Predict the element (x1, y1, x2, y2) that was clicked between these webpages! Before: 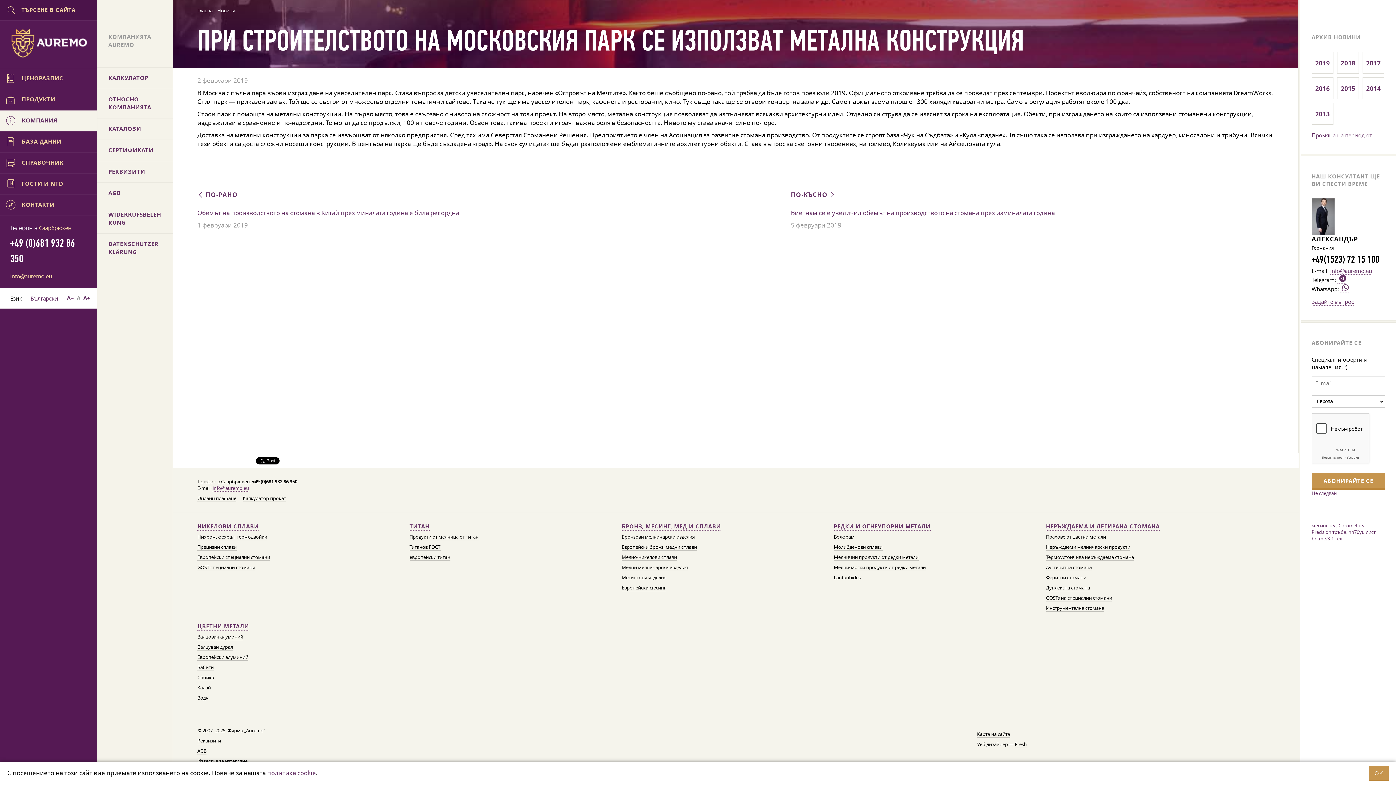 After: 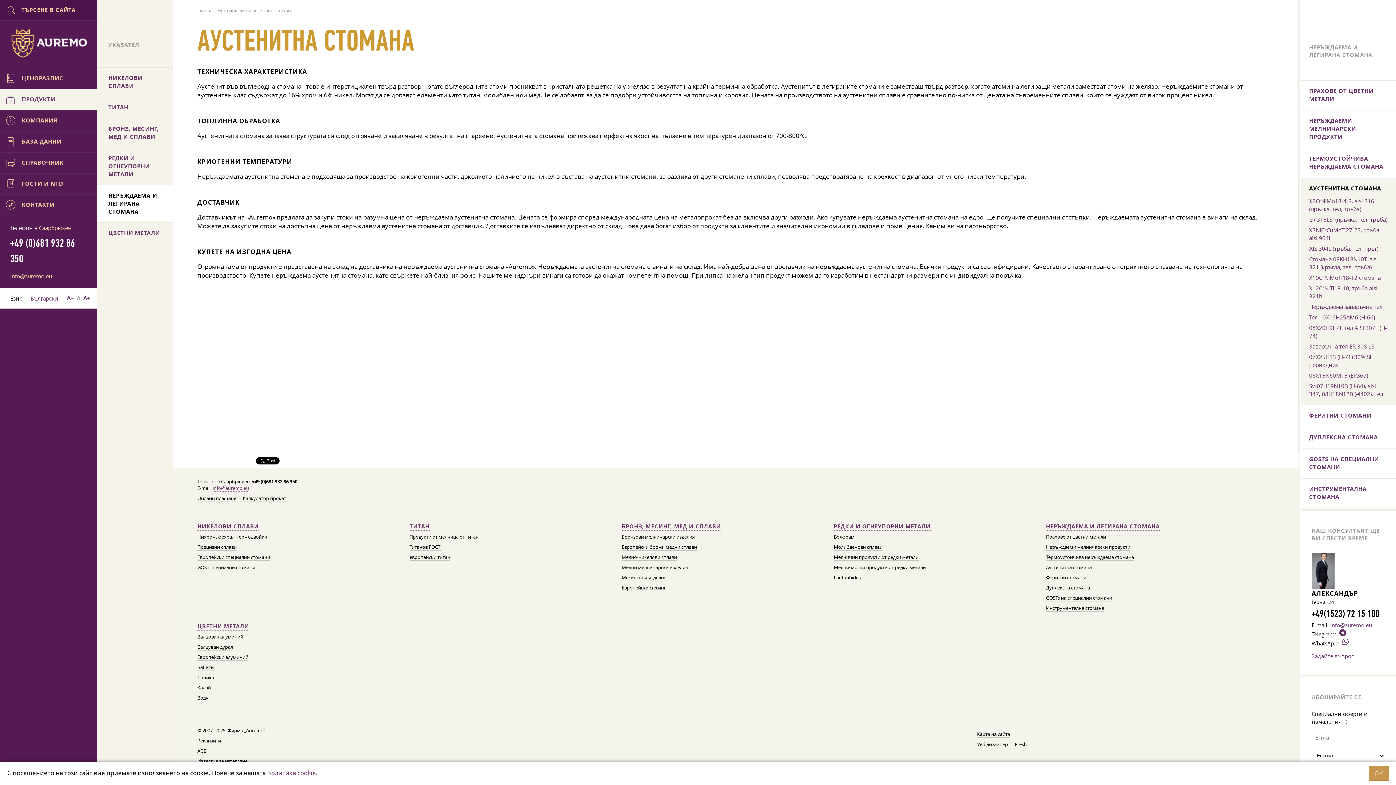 Action: label: Аустенитна стомана bbox: (1046, 564, 1092, 571)